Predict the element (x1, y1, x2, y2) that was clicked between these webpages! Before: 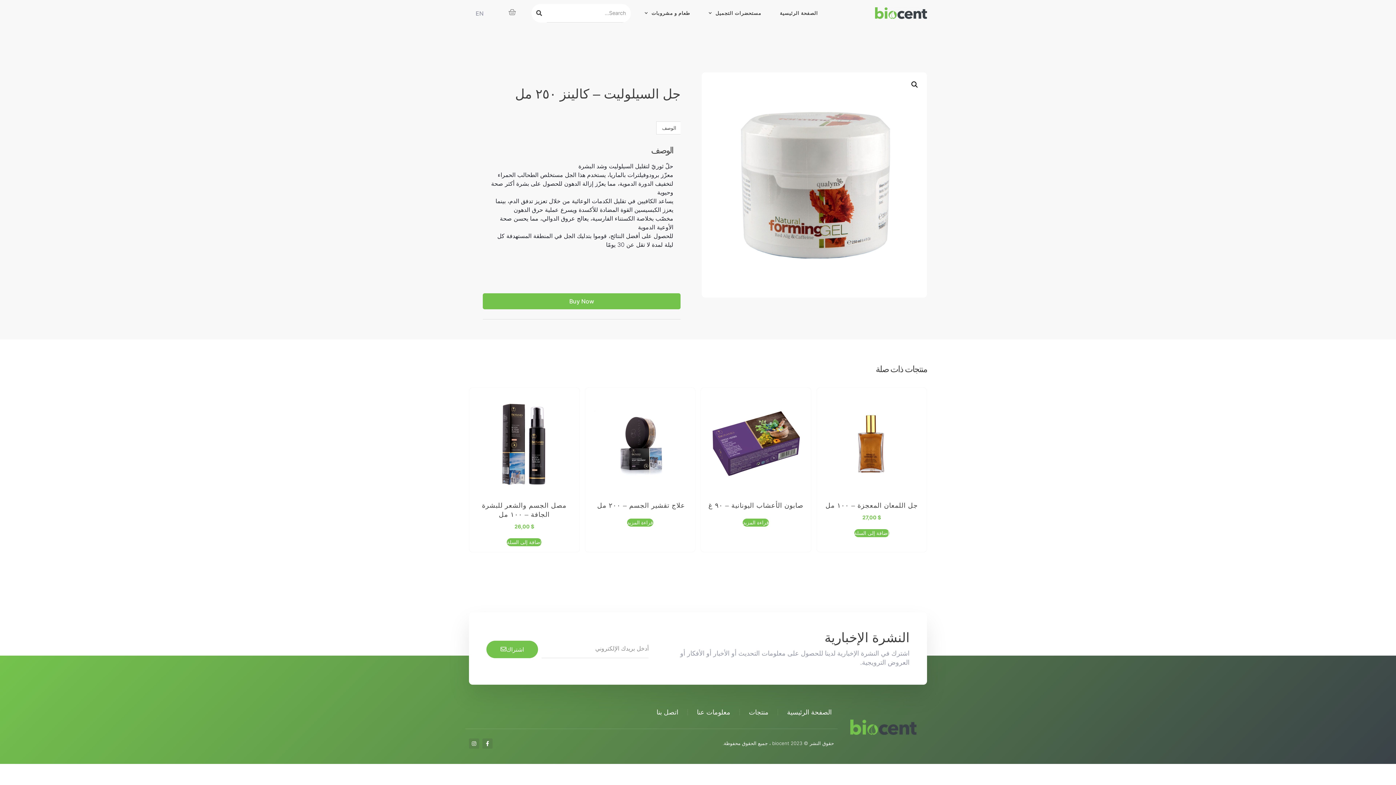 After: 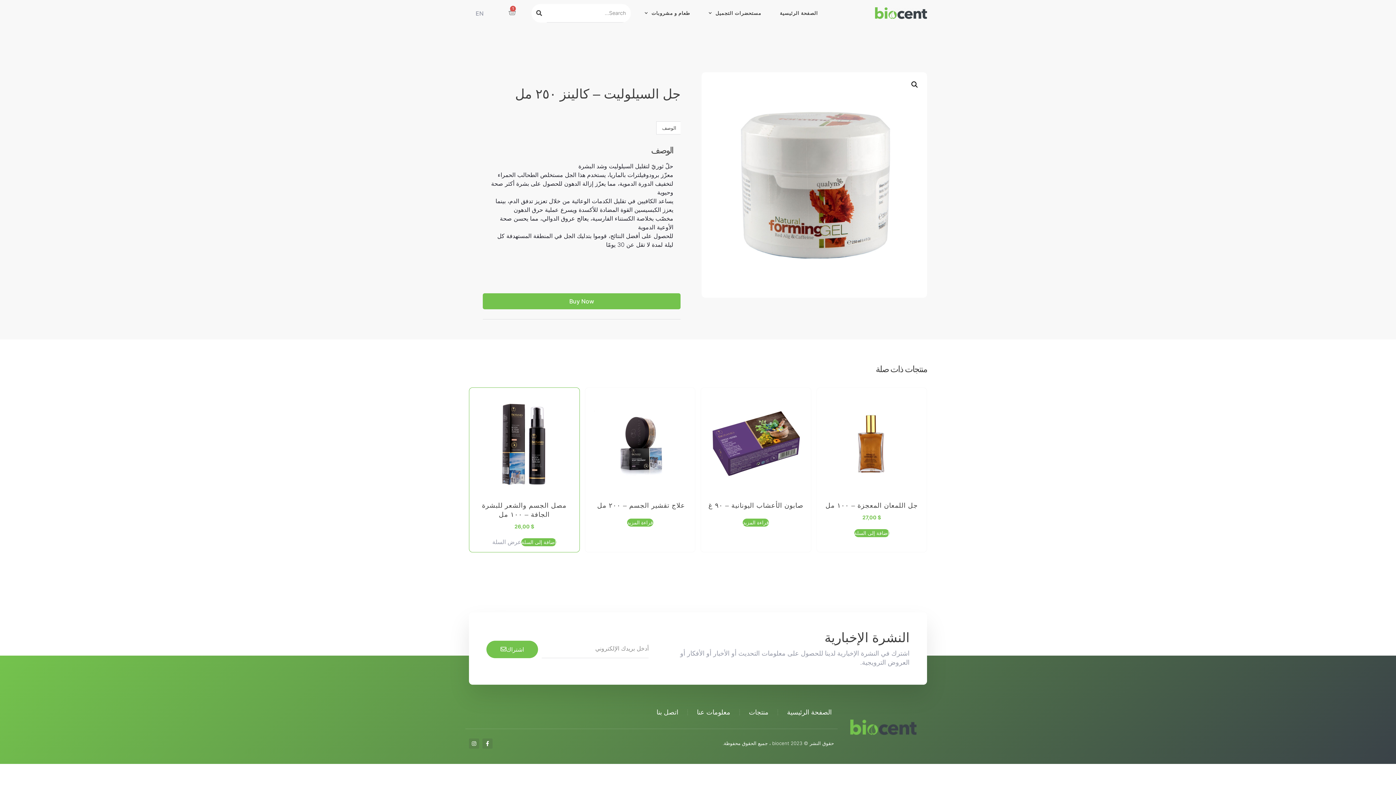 Action: label: إضافة إلى عربة التسوق: "مصل الجسم والشعر للبشرة الجافة - ١٠٠ مل" bbox: (507, 538, 541, 546)